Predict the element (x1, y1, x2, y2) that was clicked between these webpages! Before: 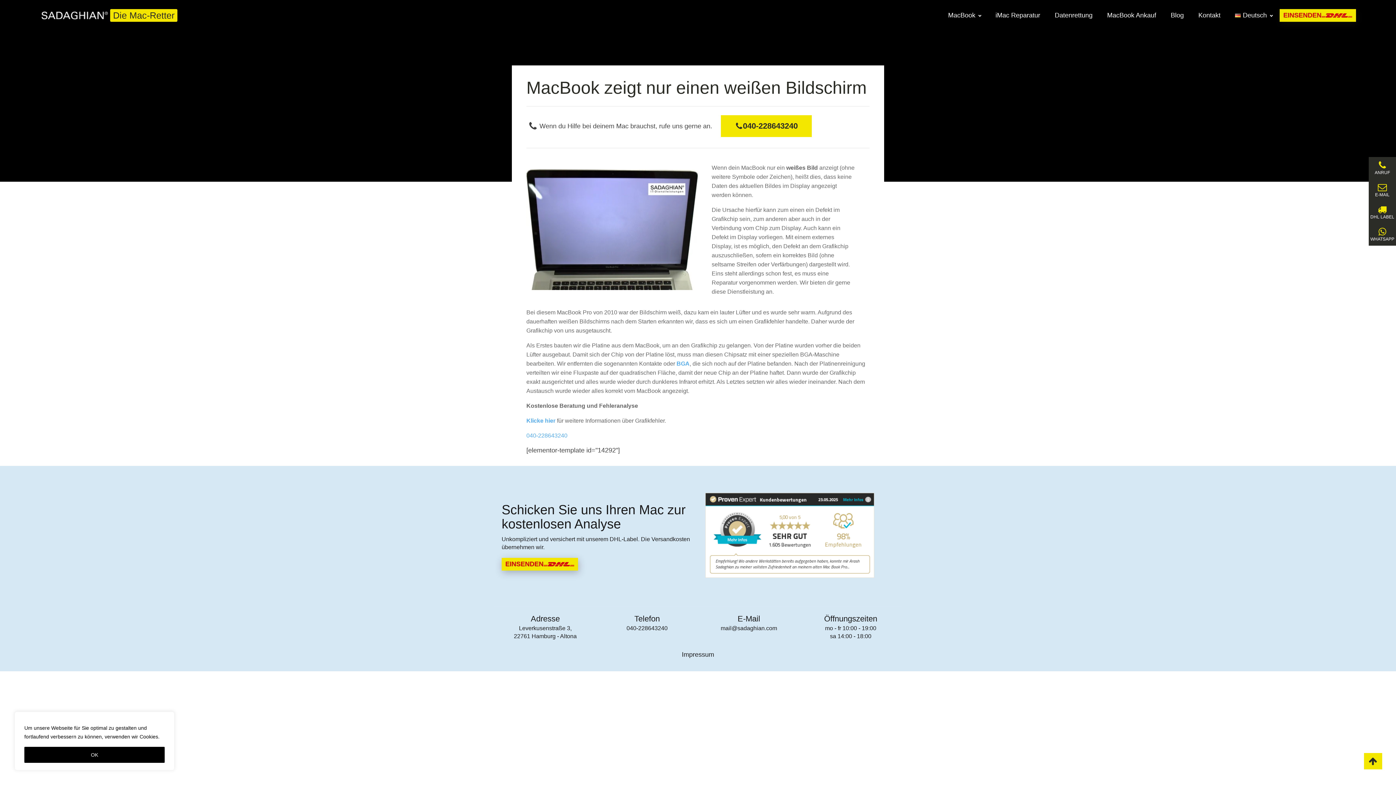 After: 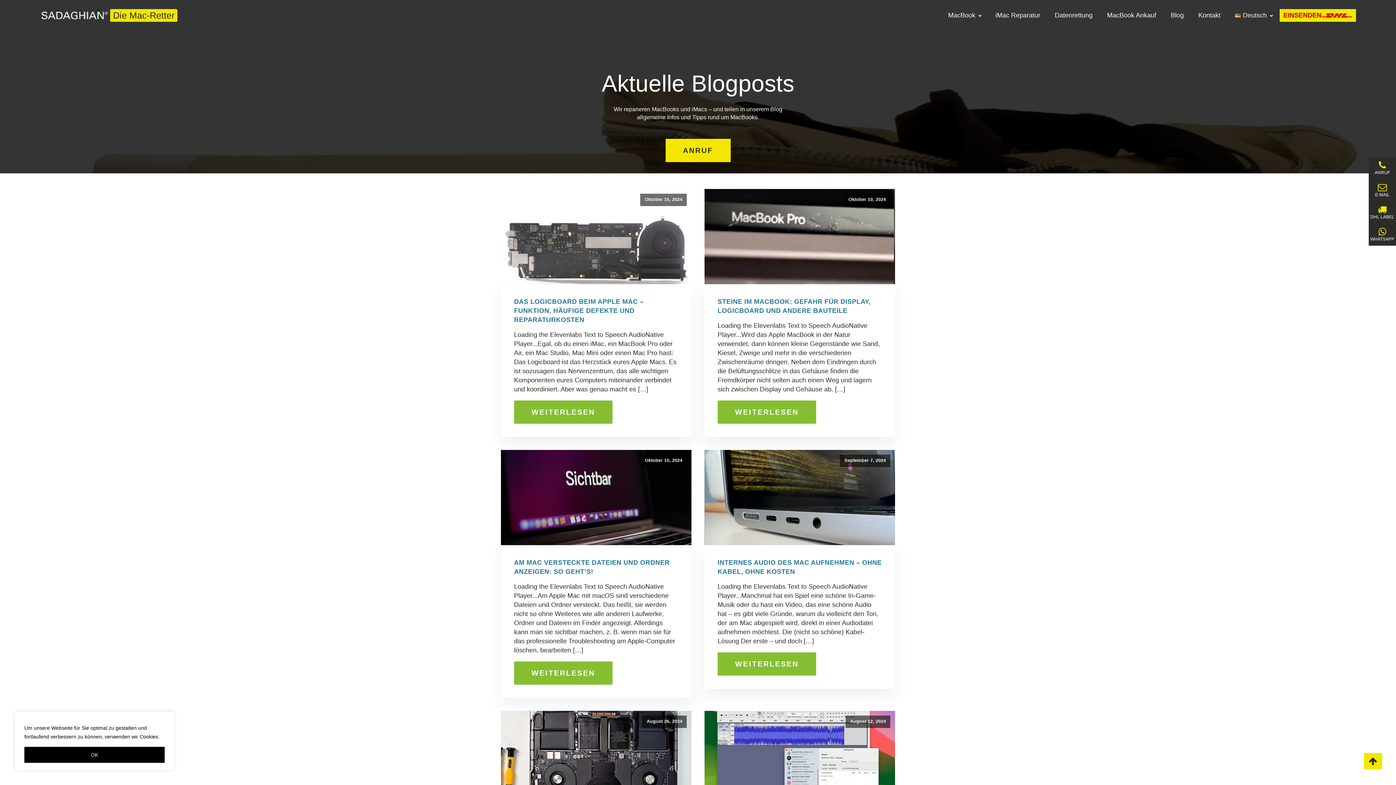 Action: bbox: (1163, 3, 1191, 27) label: Blog